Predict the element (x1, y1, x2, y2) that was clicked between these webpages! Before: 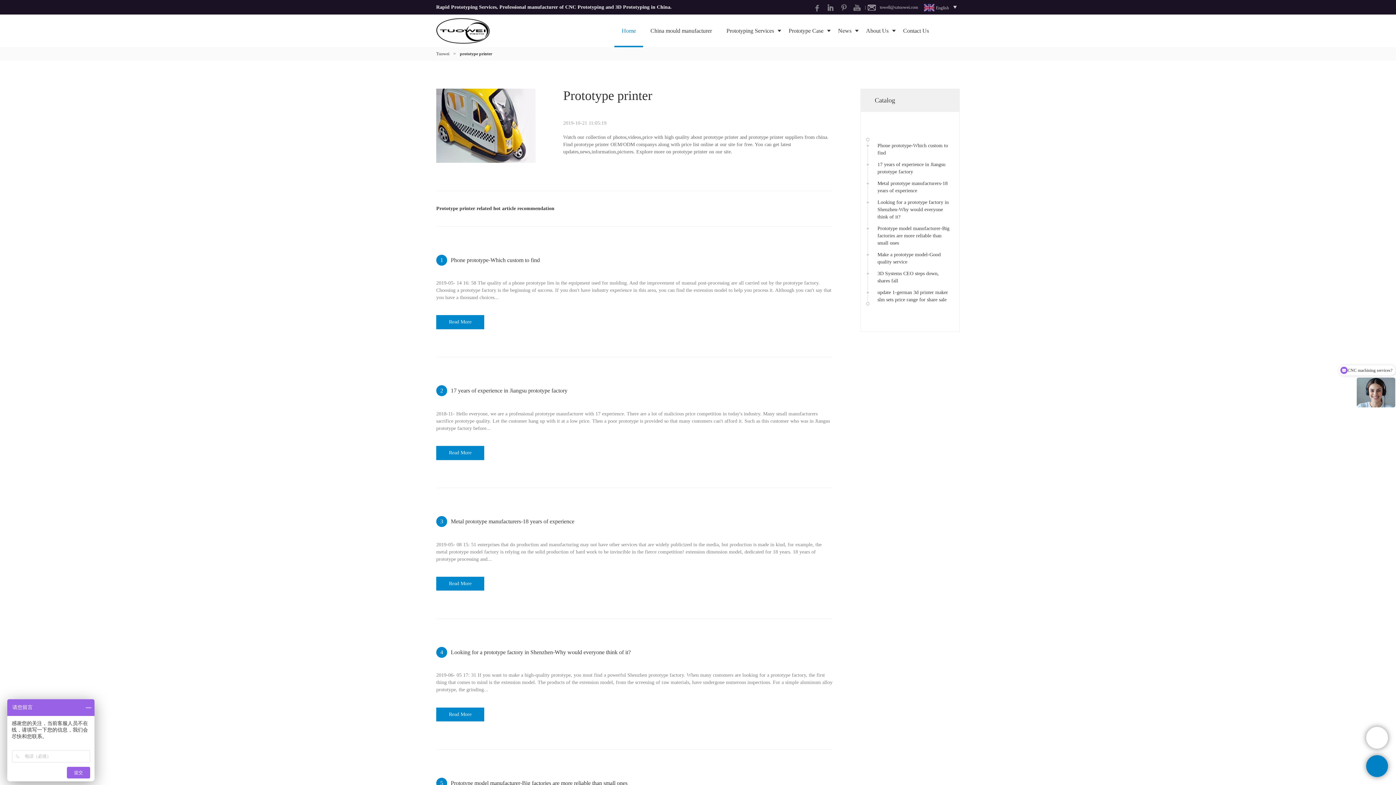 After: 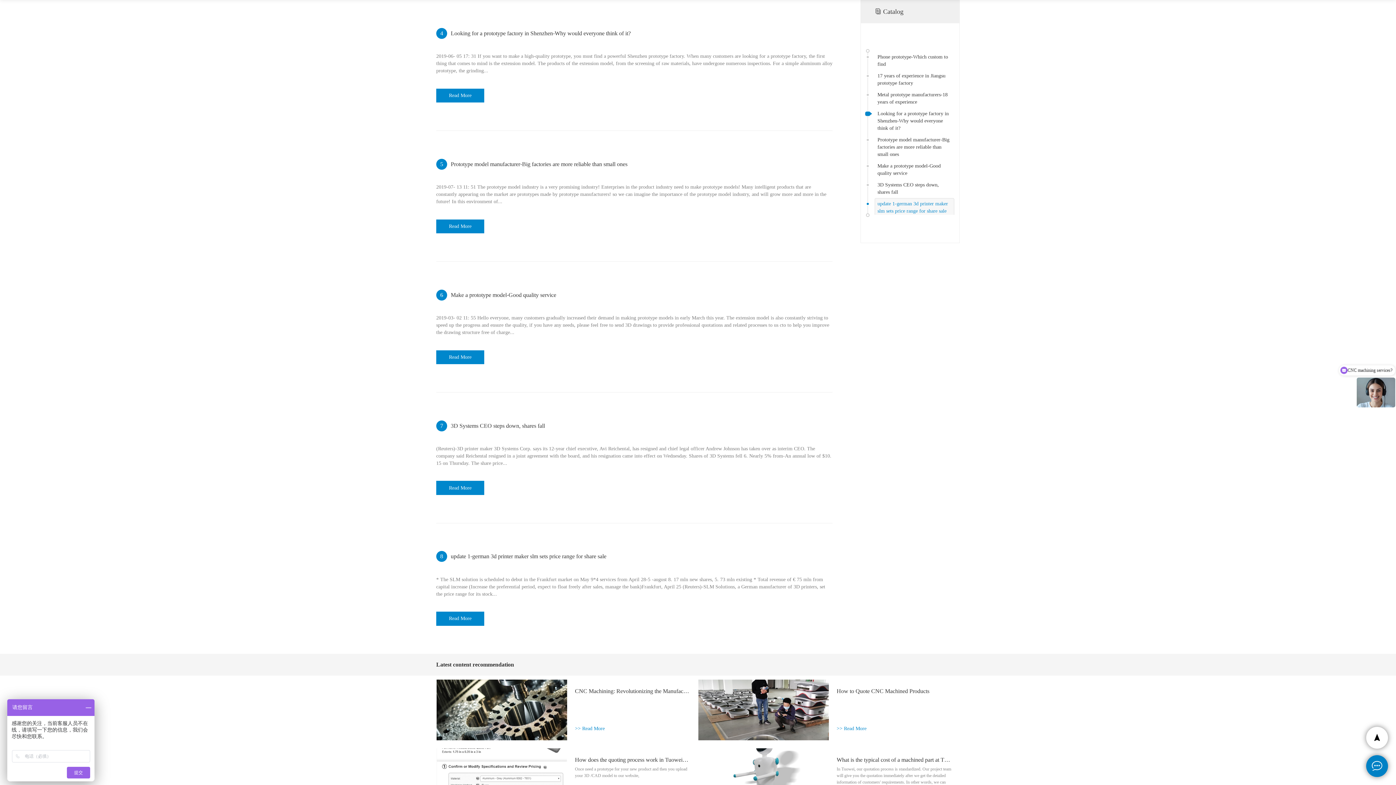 Action: label: Looking for a prototype factory in Shenzhen-Why would everyone think of it? bbox: (874, 196, 954, 222)